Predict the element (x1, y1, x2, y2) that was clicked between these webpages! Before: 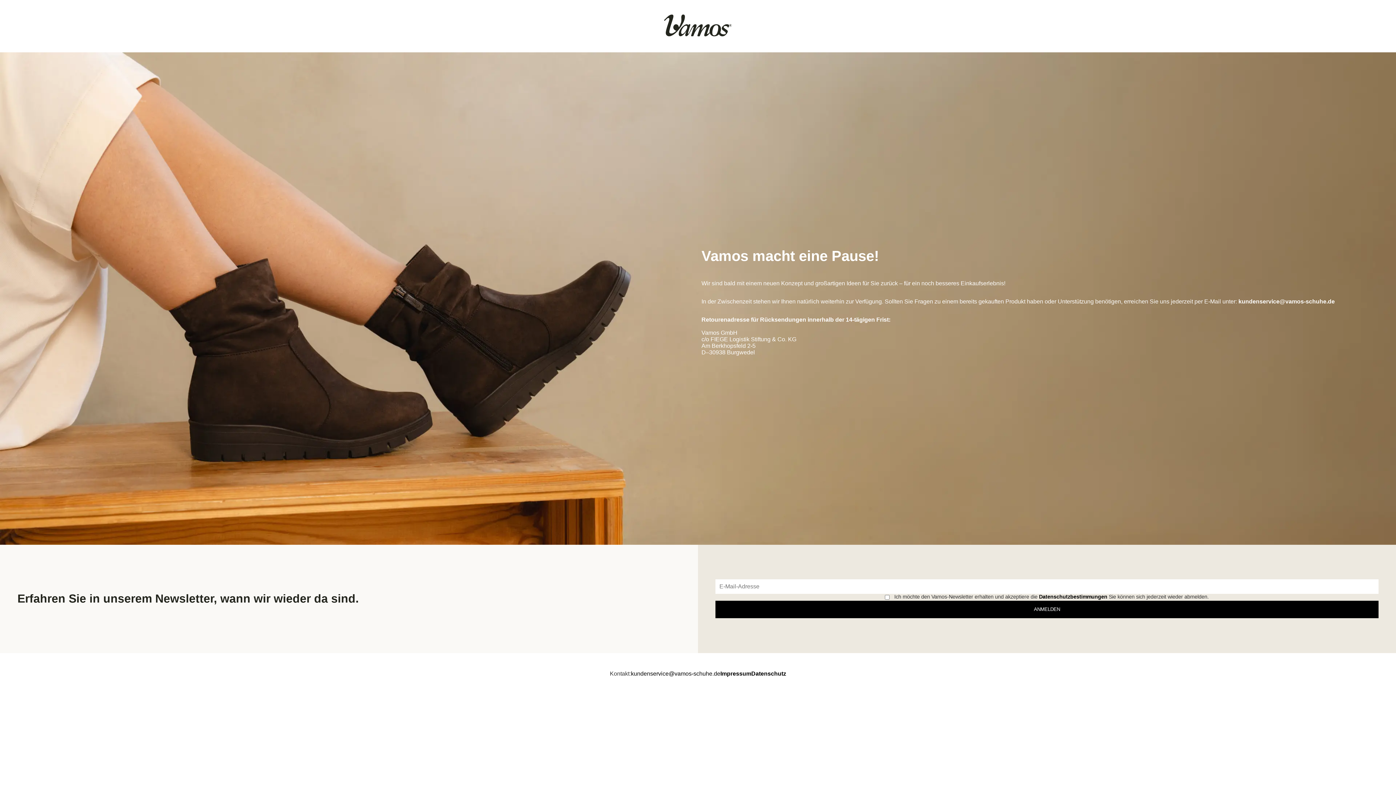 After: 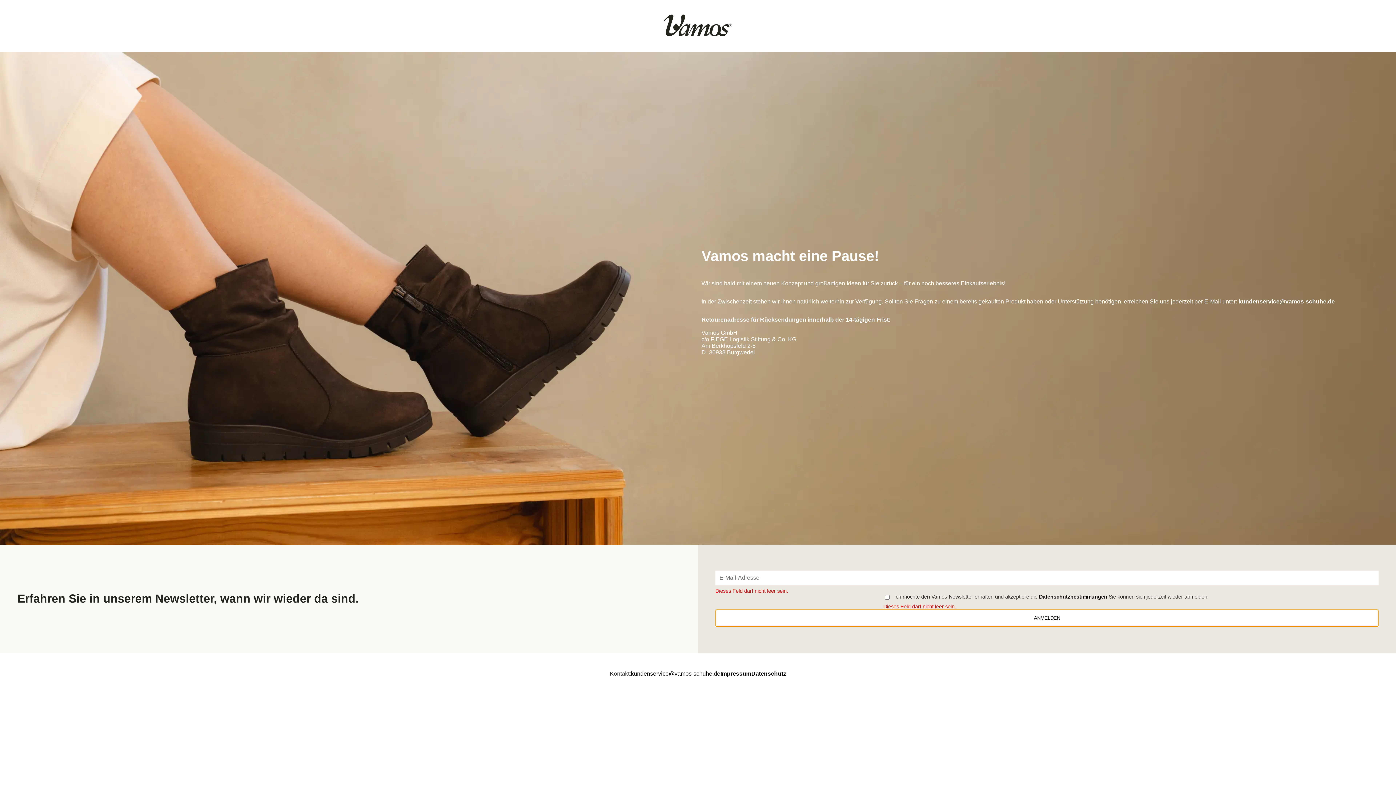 Action: label: ANMELDEN bbox: (715, 600, 1378, 618)